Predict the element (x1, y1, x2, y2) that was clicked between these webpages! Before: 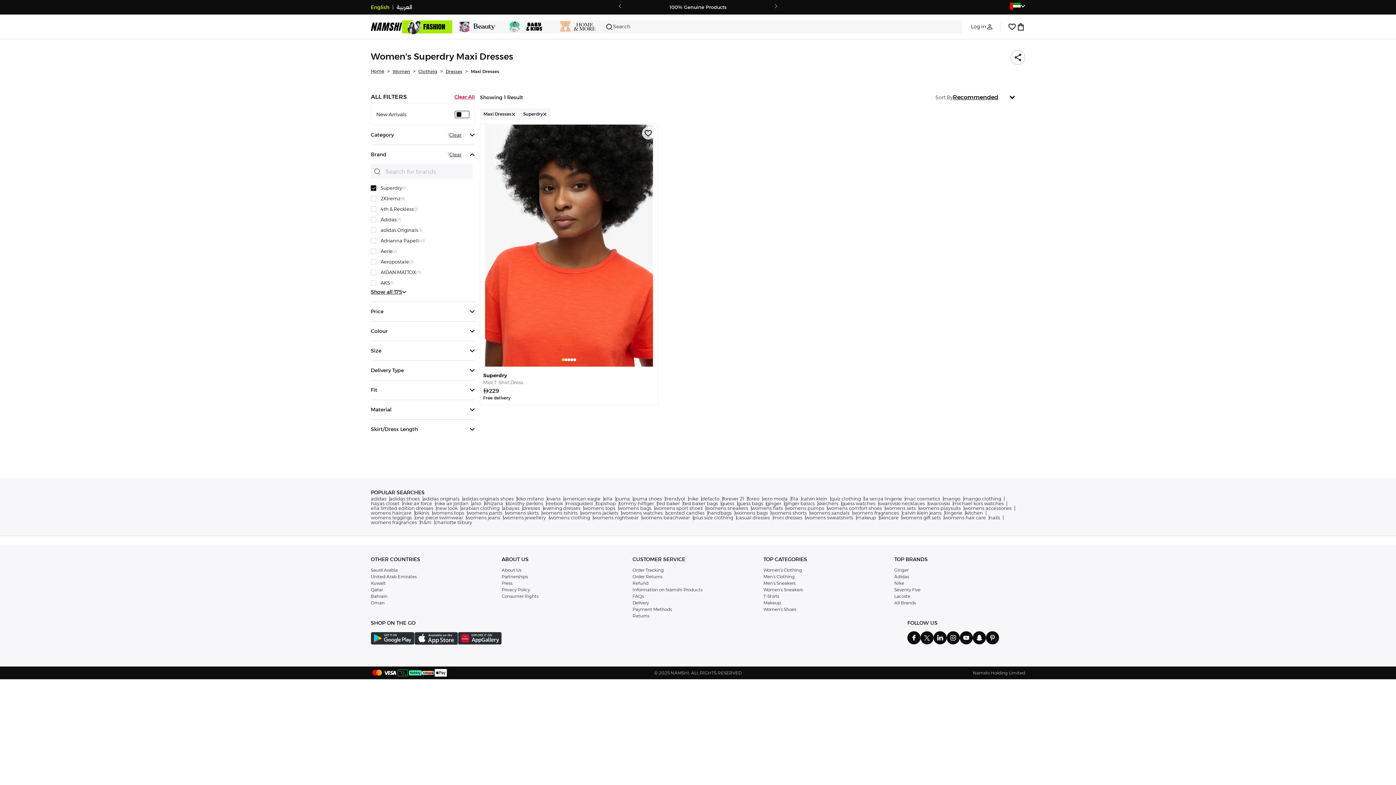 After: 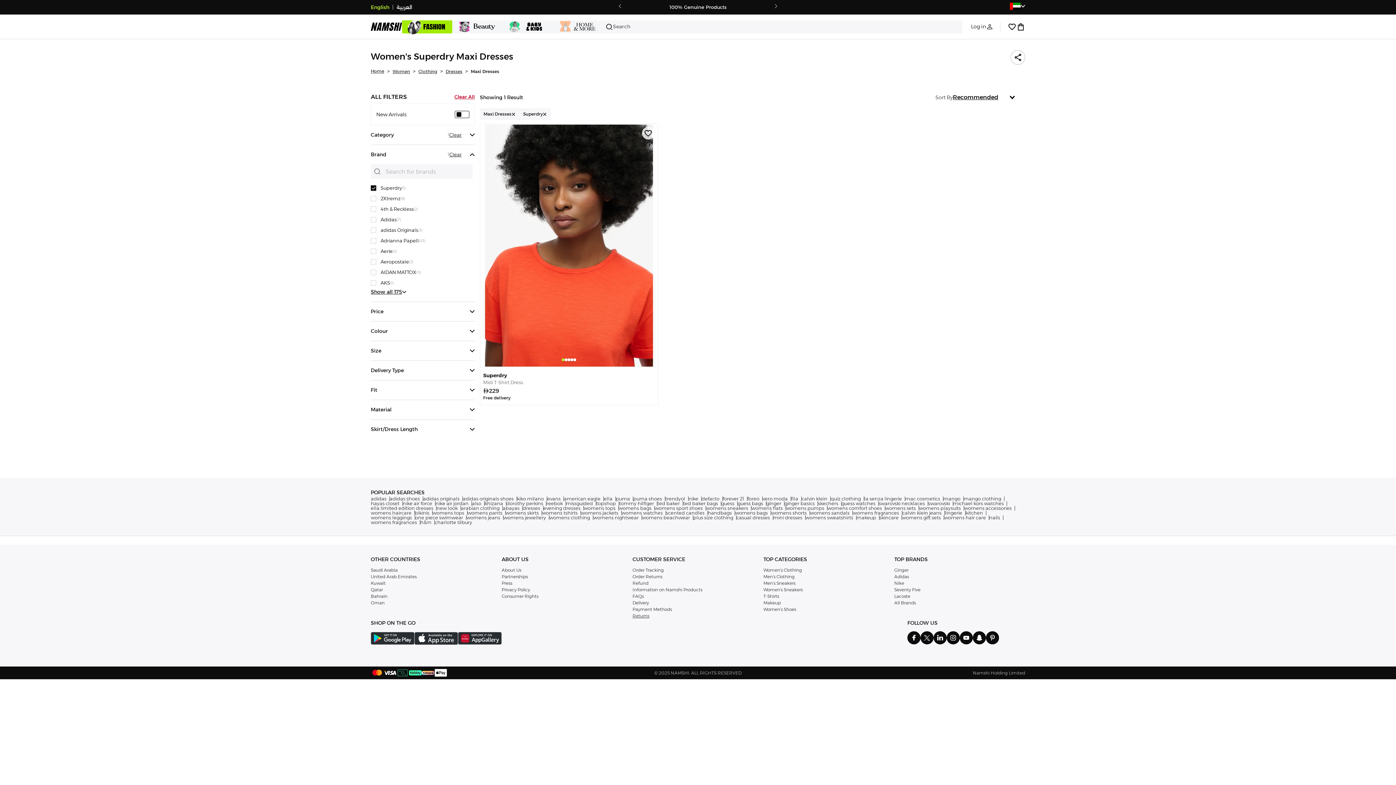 Action: label: Returns bbox: (632, 613, 649, 618)